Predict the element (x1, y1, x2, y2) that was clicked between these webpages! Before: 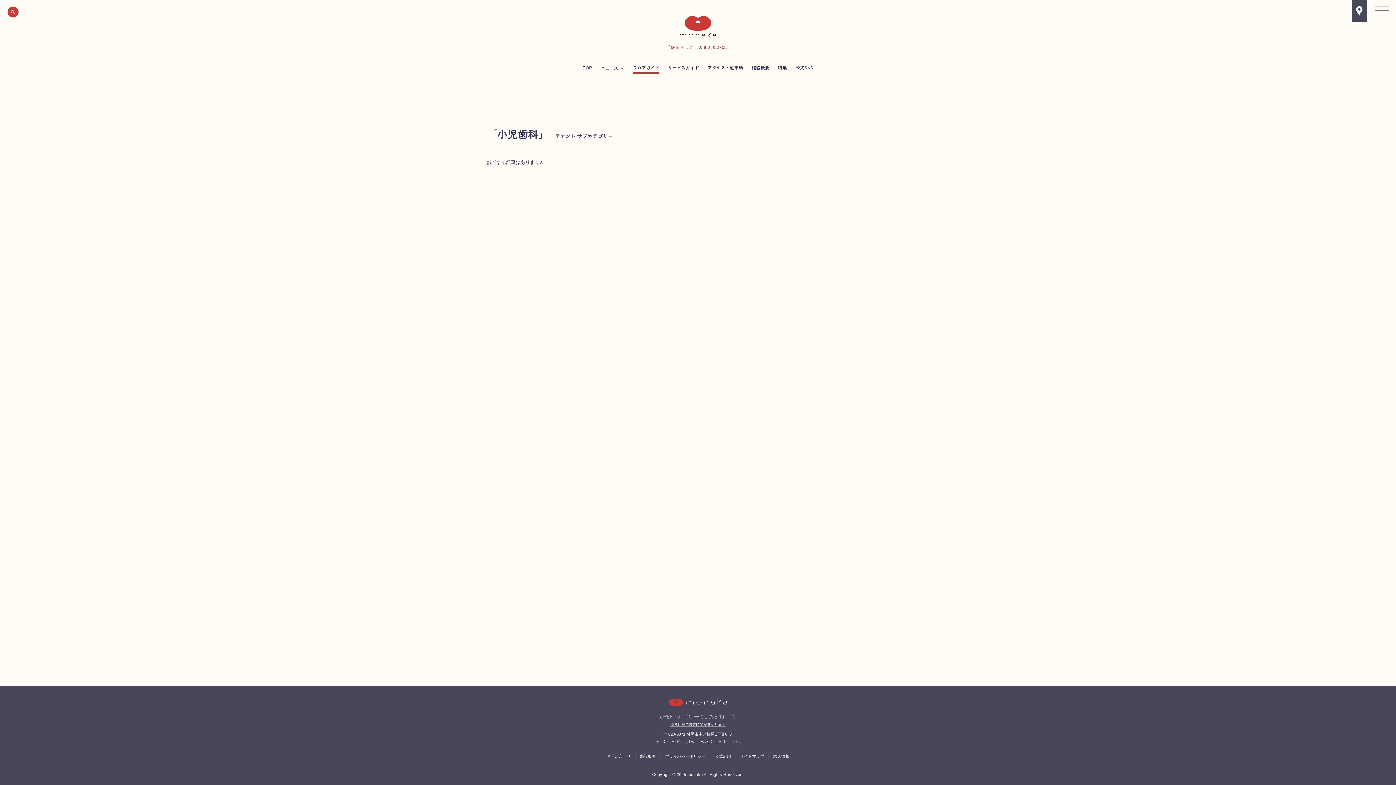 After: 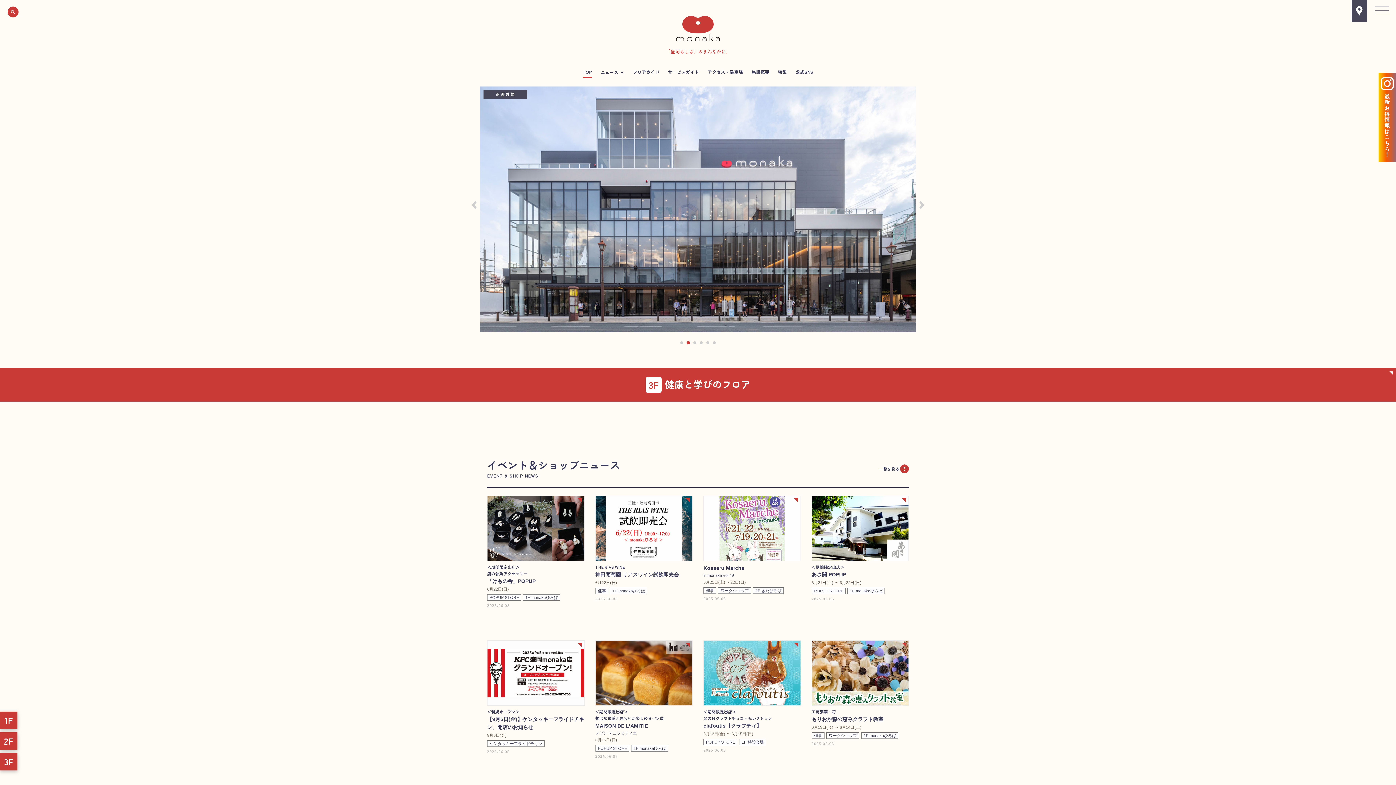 Action: bbox: (669, 697, 727, 706)